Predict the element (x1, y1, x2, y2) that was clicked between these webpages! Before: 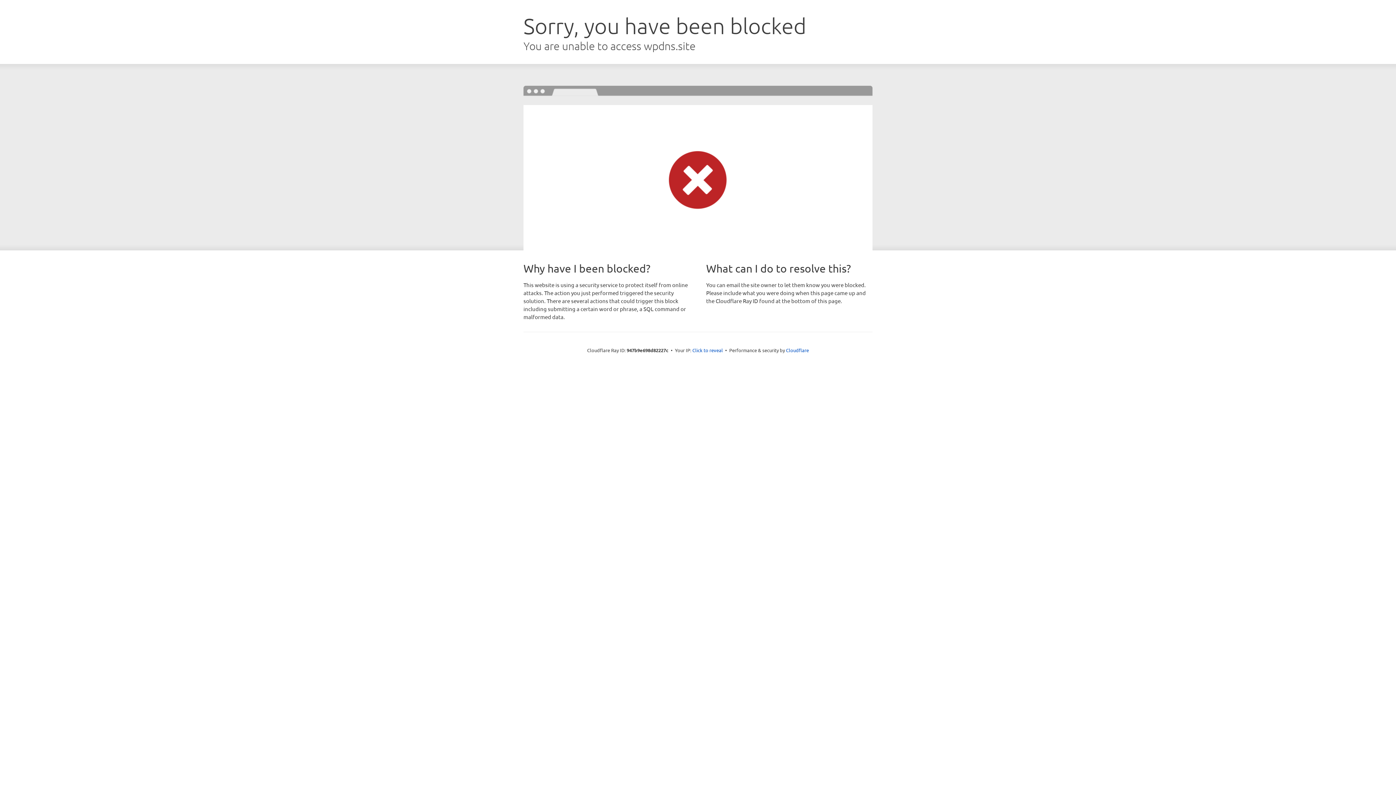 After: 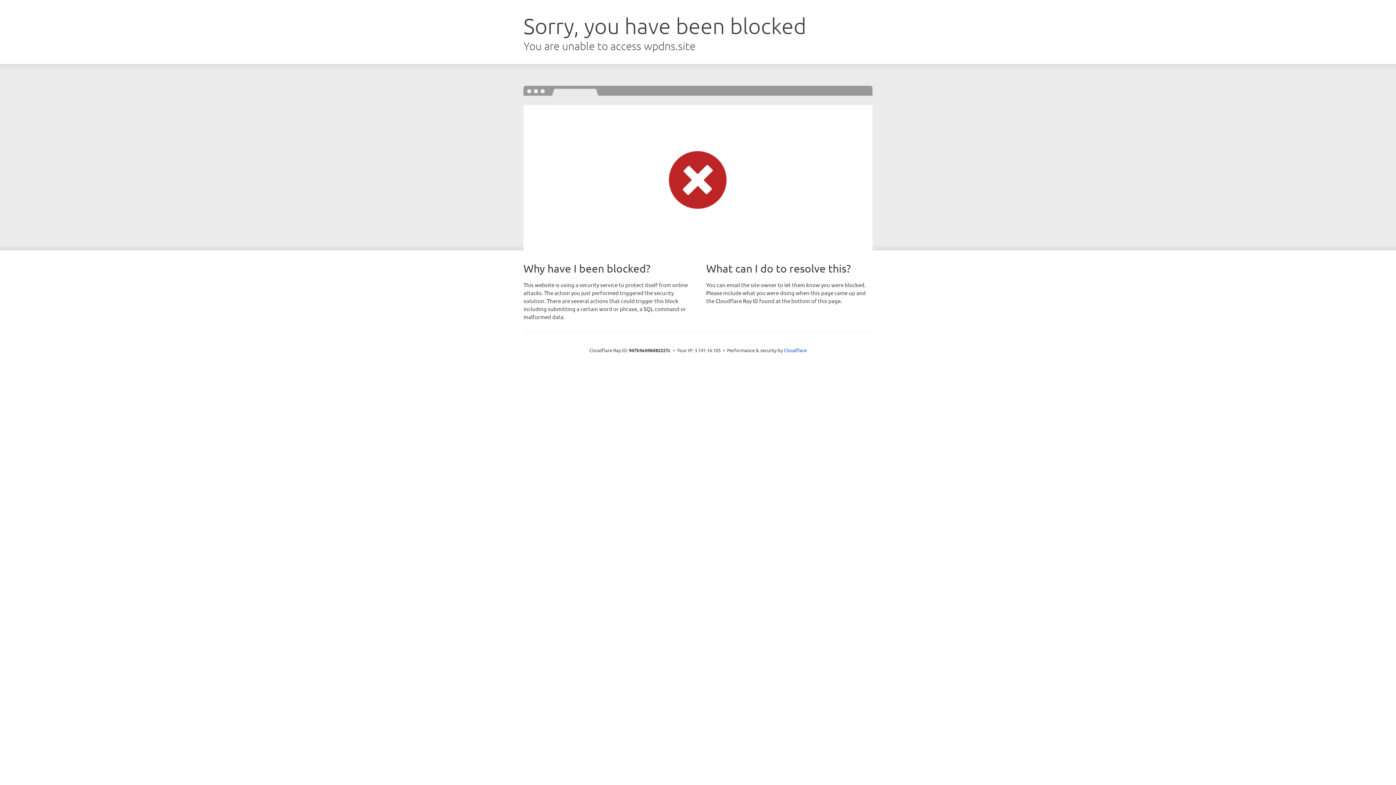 Action: label: Click to reveal bbox: (692, 346, 723, 353)